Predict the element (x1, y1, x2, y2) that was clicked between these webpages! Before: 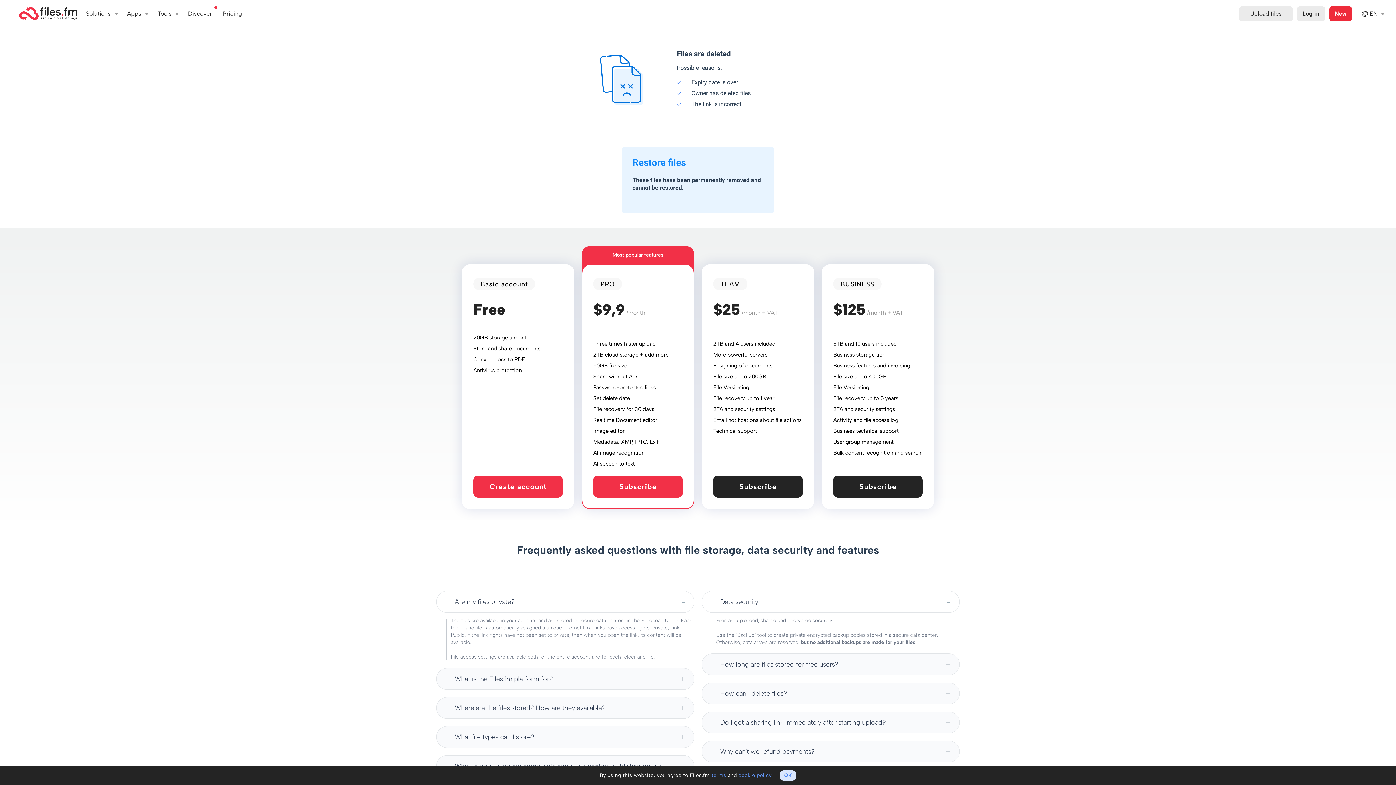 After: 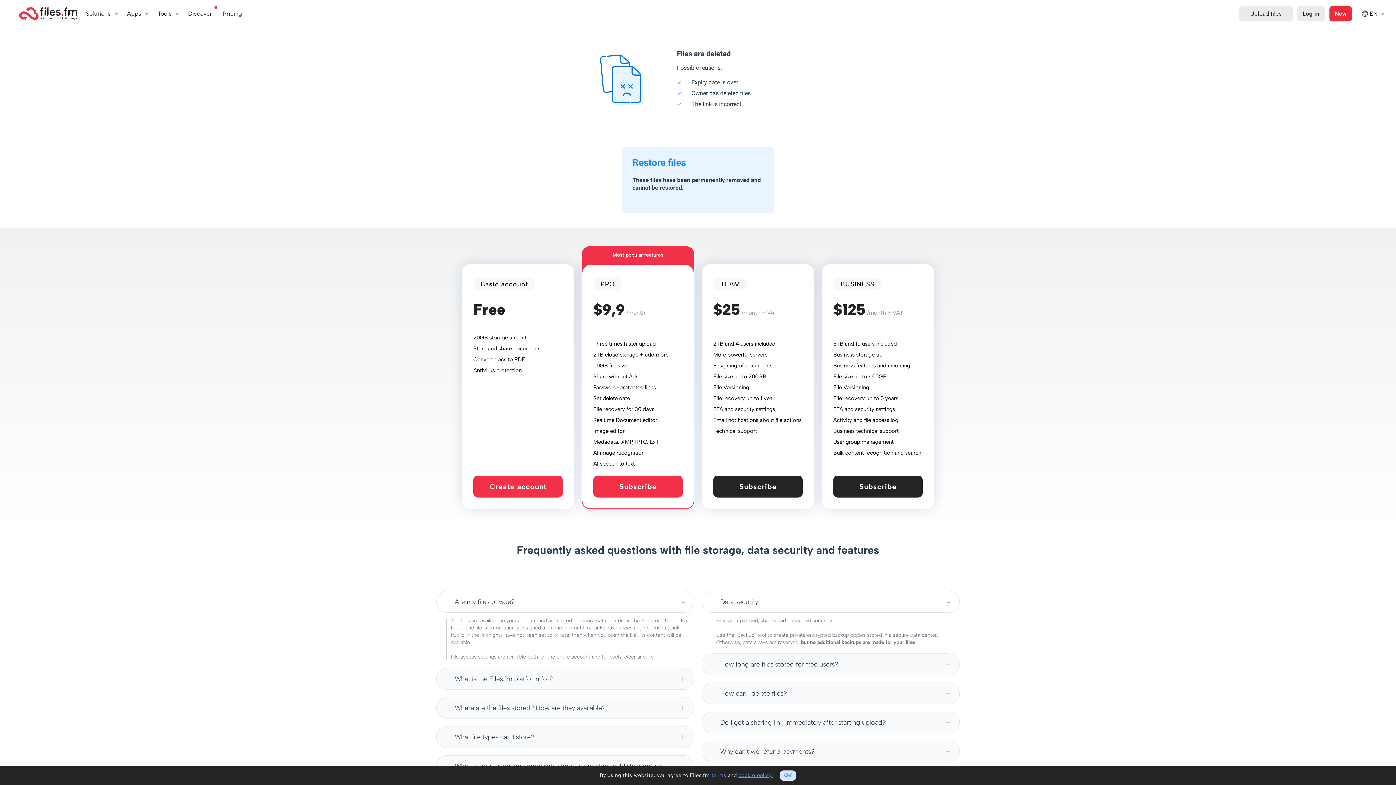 Action: label: cookie policy. bbox: (738, 772, 772, 778)